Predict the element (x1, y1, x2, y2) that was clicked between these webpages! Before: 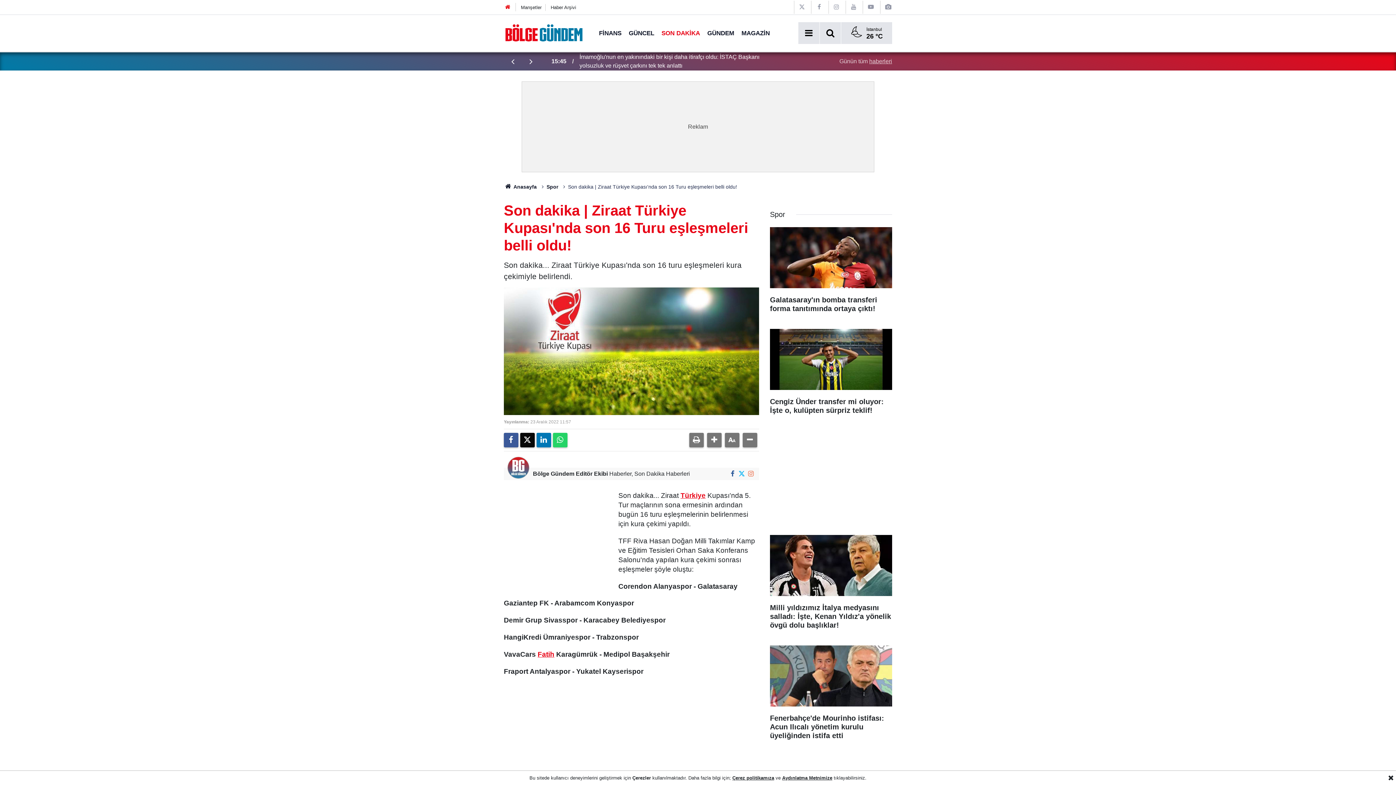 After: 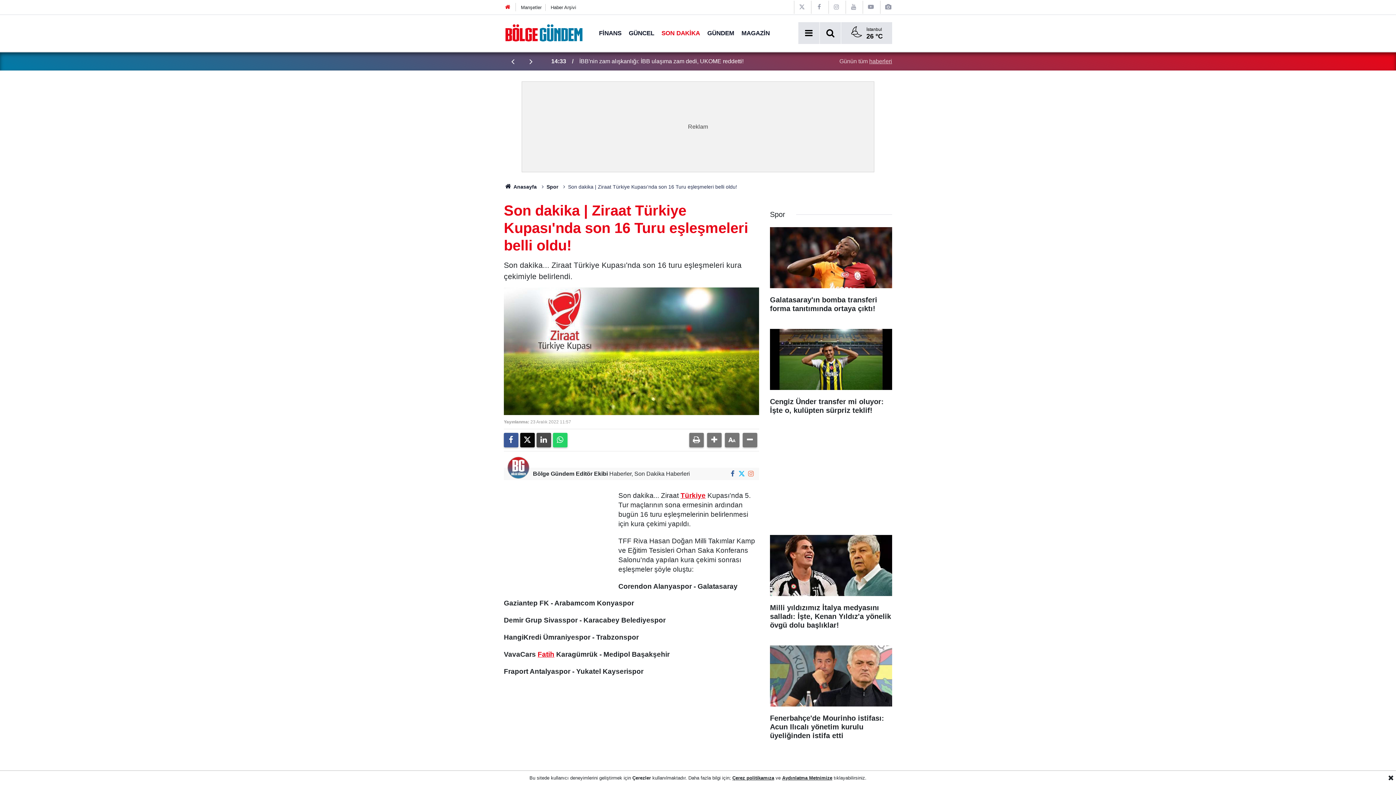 Action: bbox: (536, 433, 551, 447)